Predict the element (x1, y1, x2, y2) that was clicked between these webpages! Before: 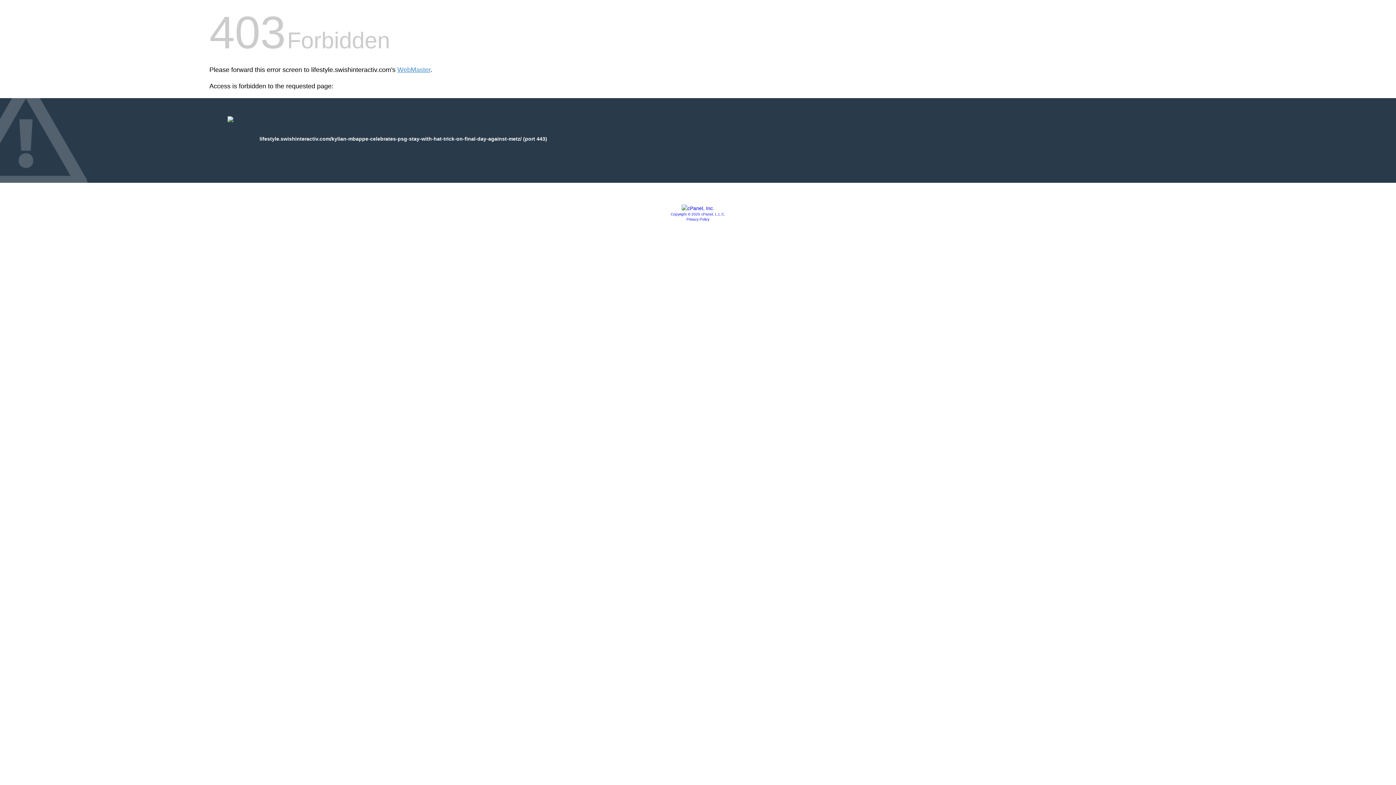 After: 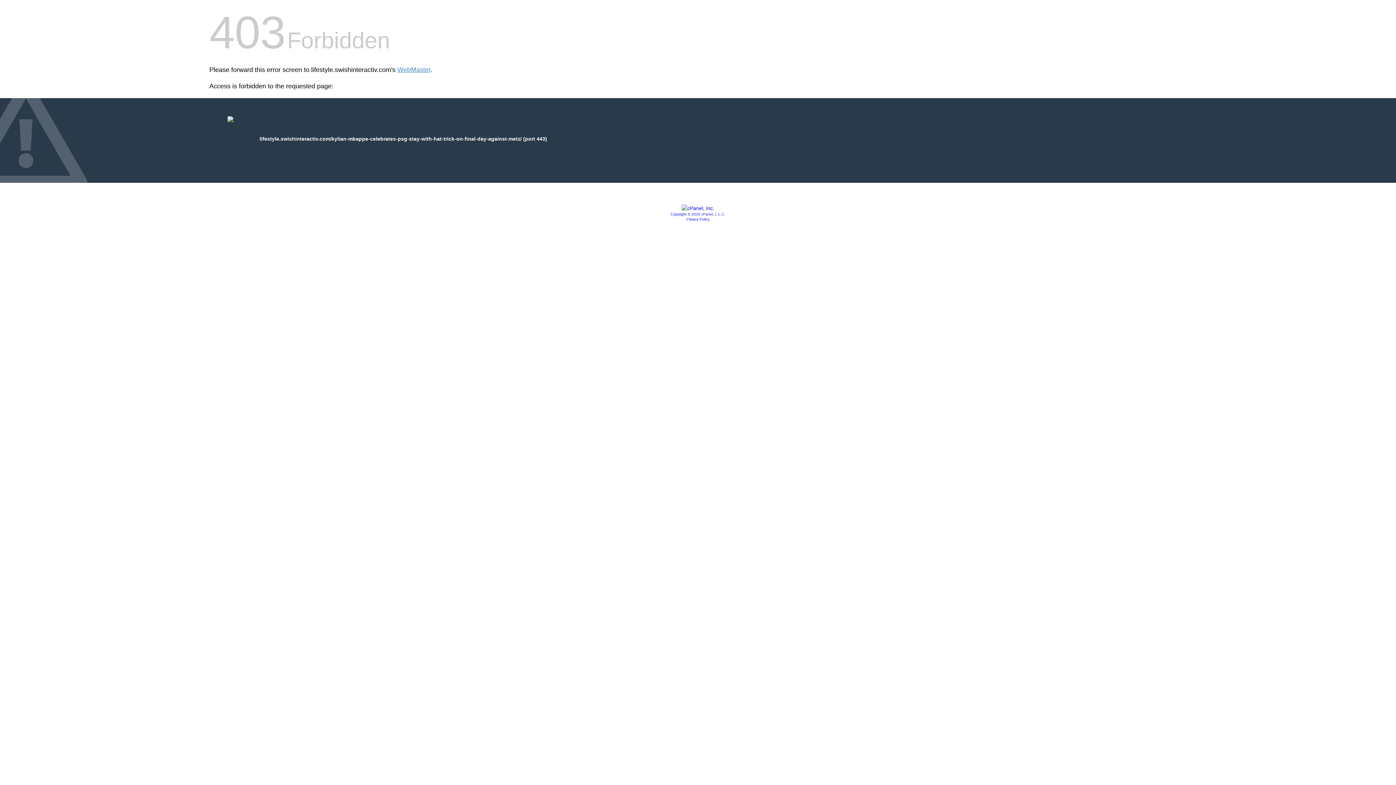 Action: bbox: (681, 205, 714, 211)